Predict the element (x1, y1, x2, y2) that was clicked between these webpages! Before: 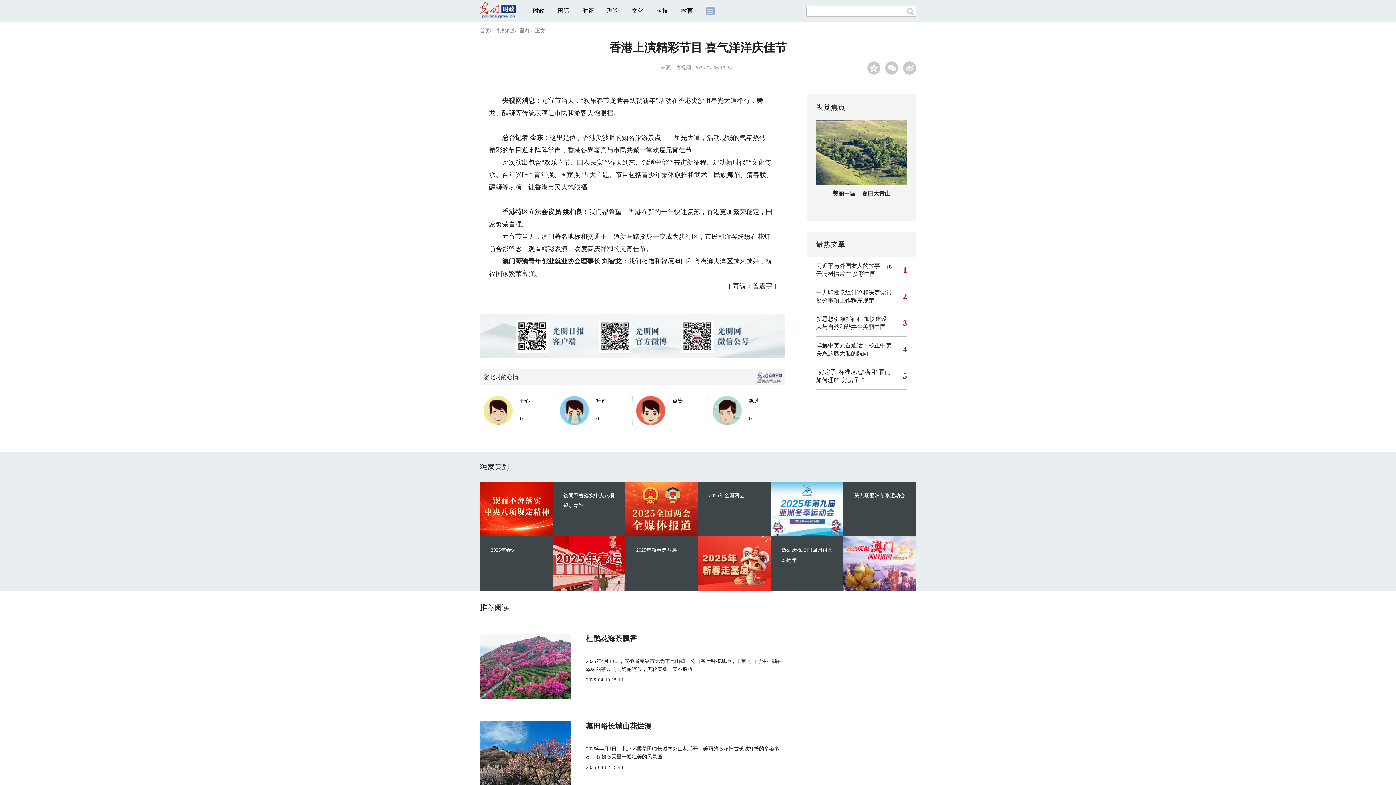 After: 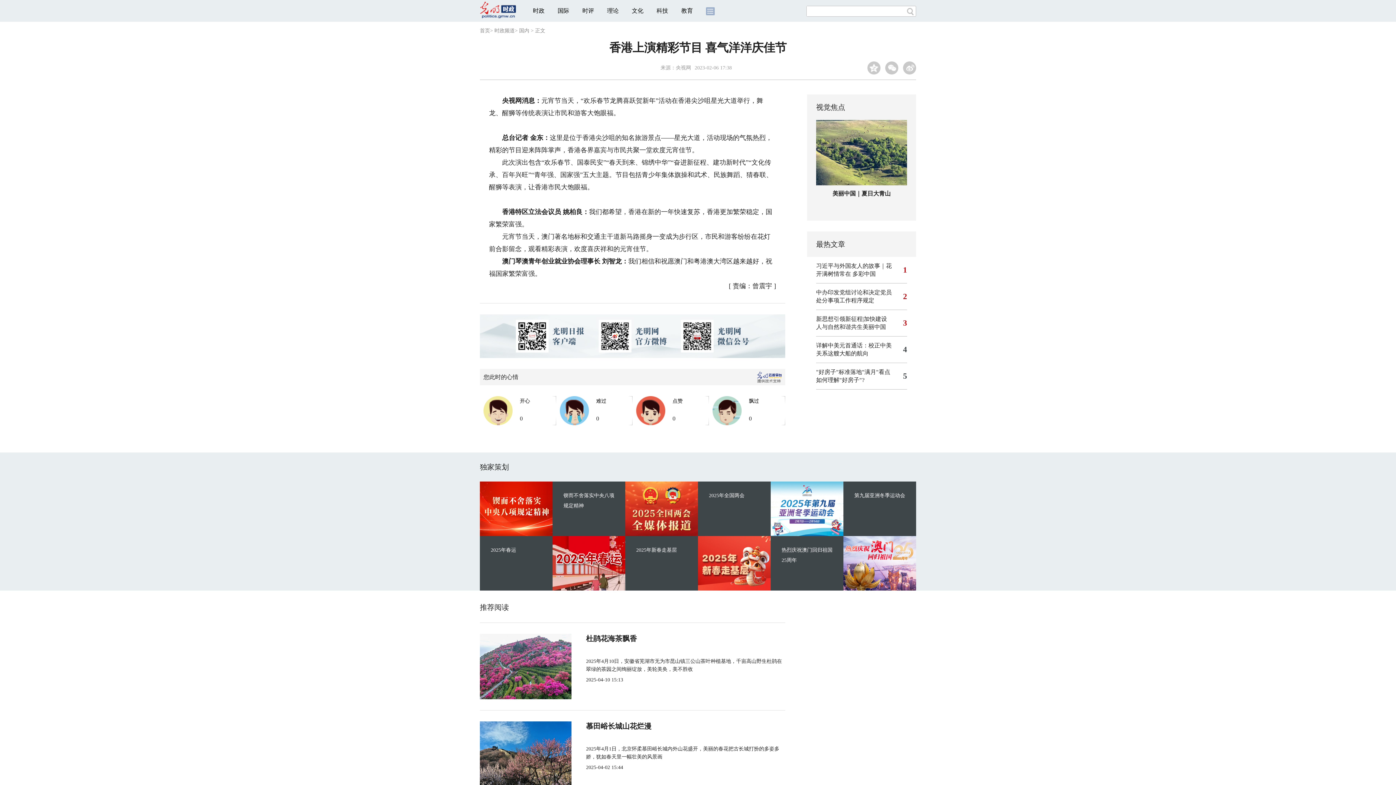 Action: label: 多彩中国 bbox: (852, 270, 876, 277)